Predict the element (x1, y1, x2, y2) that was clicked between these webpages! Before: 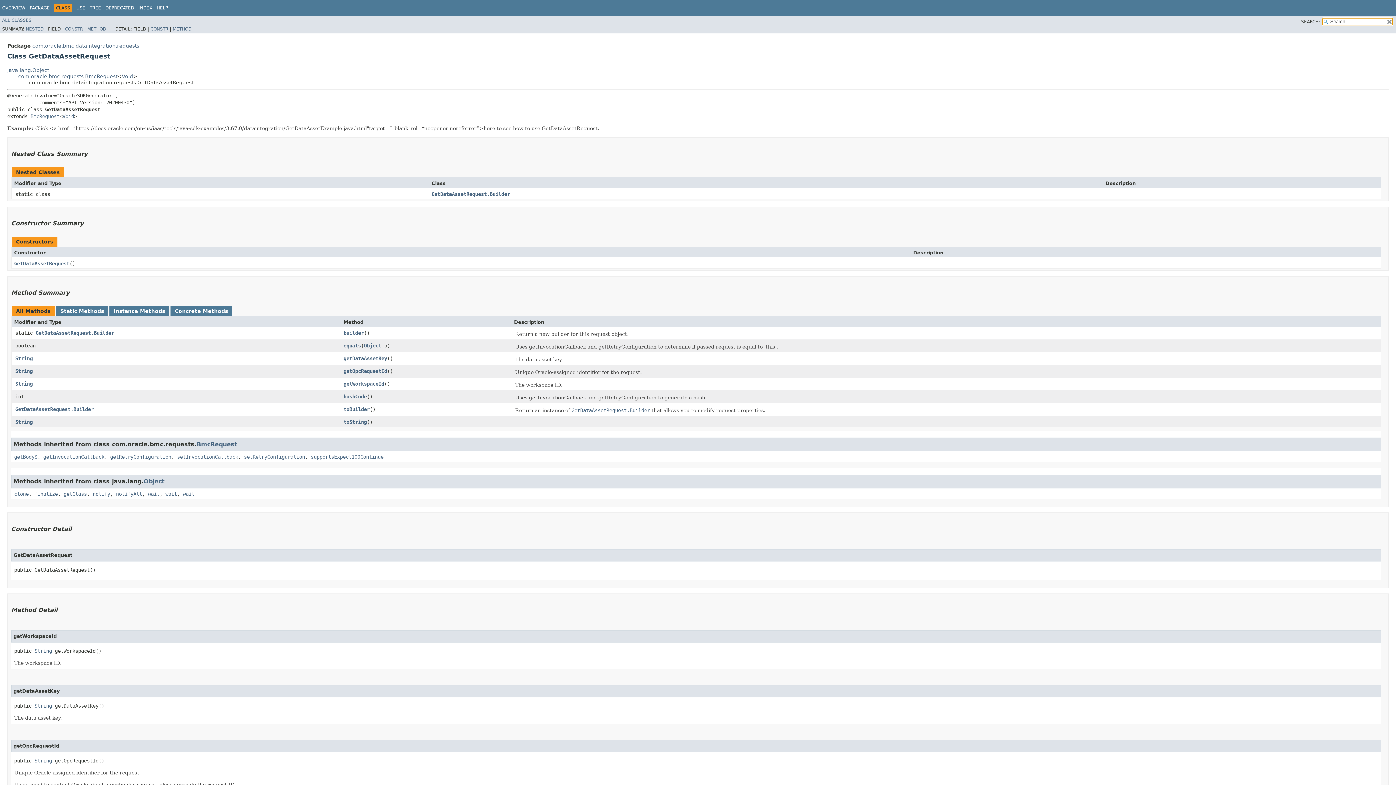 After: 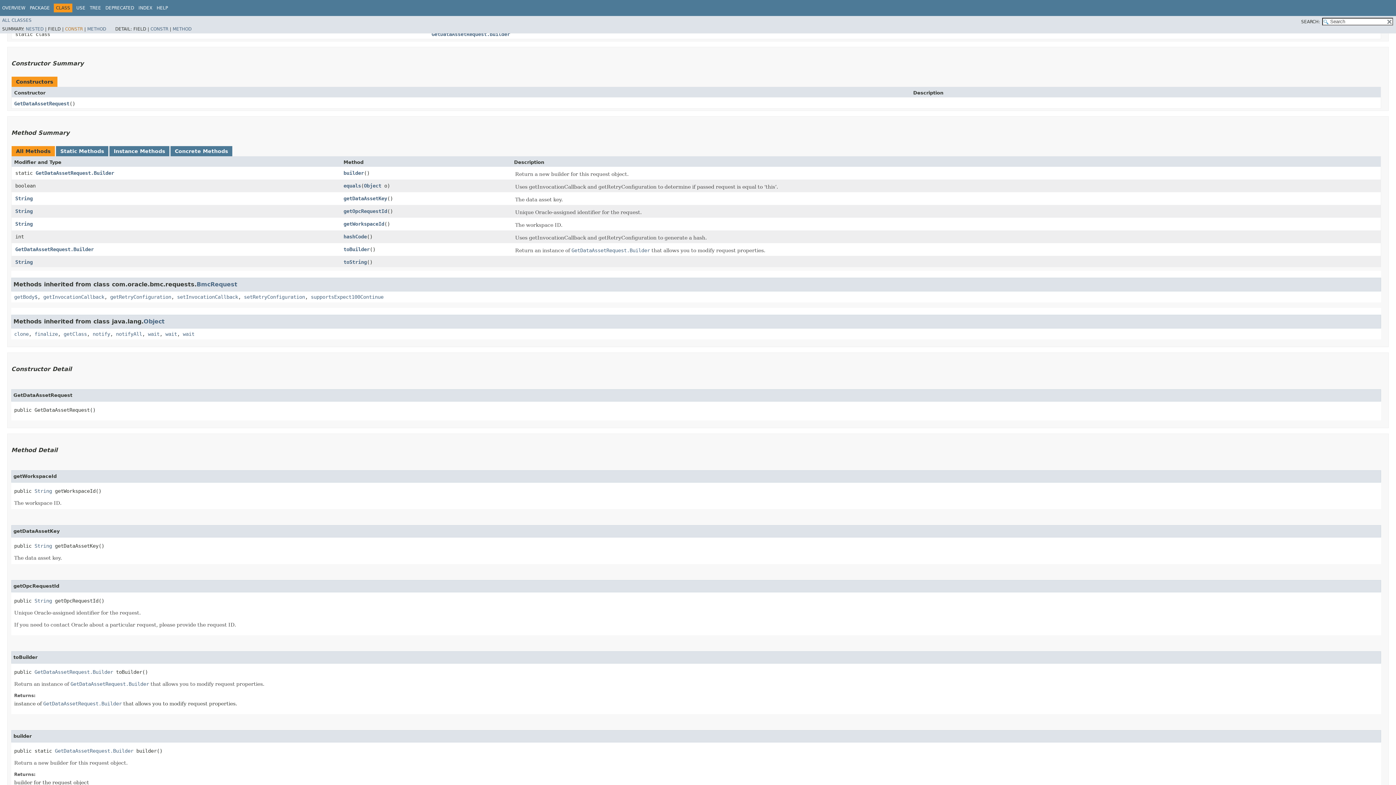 Action: bbox: (65, 26, 82, 31) label: CONSTR